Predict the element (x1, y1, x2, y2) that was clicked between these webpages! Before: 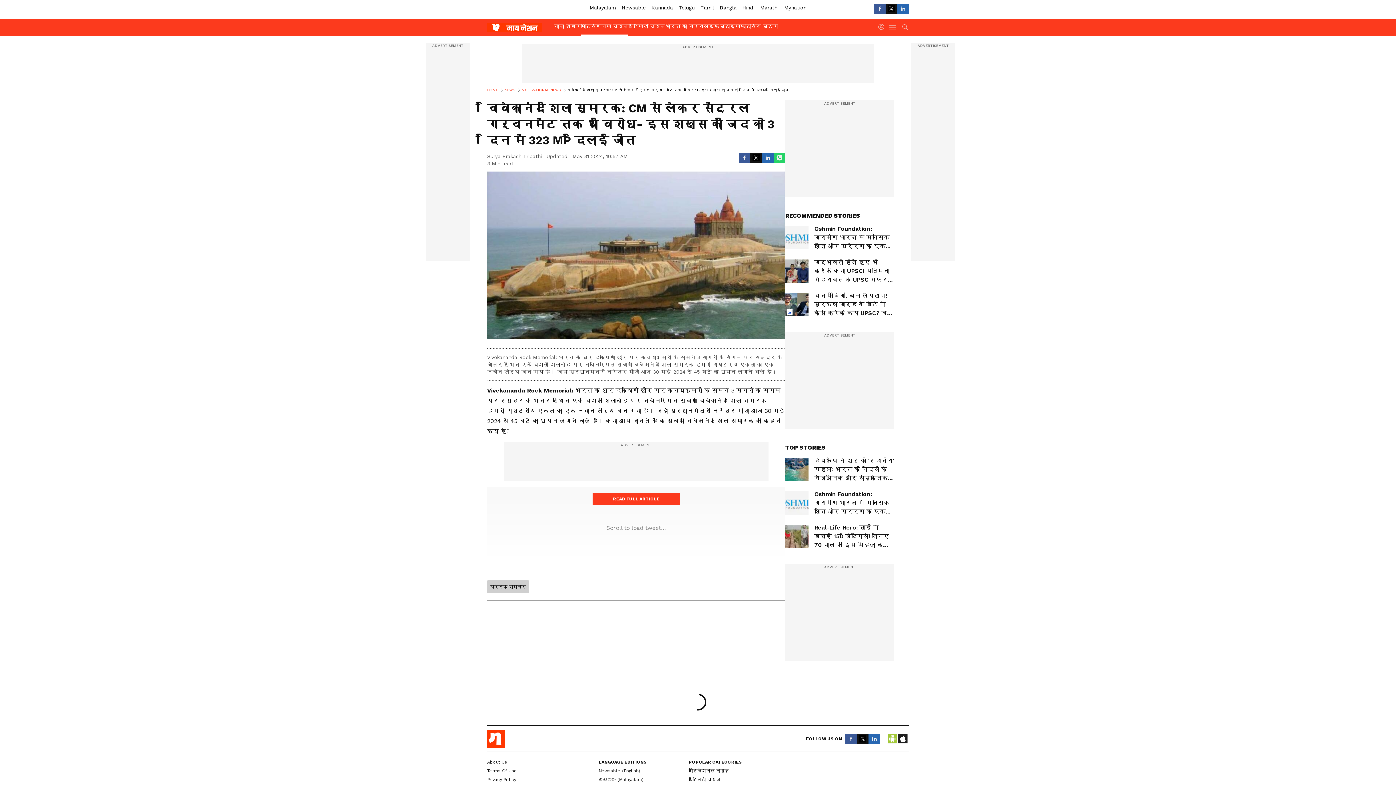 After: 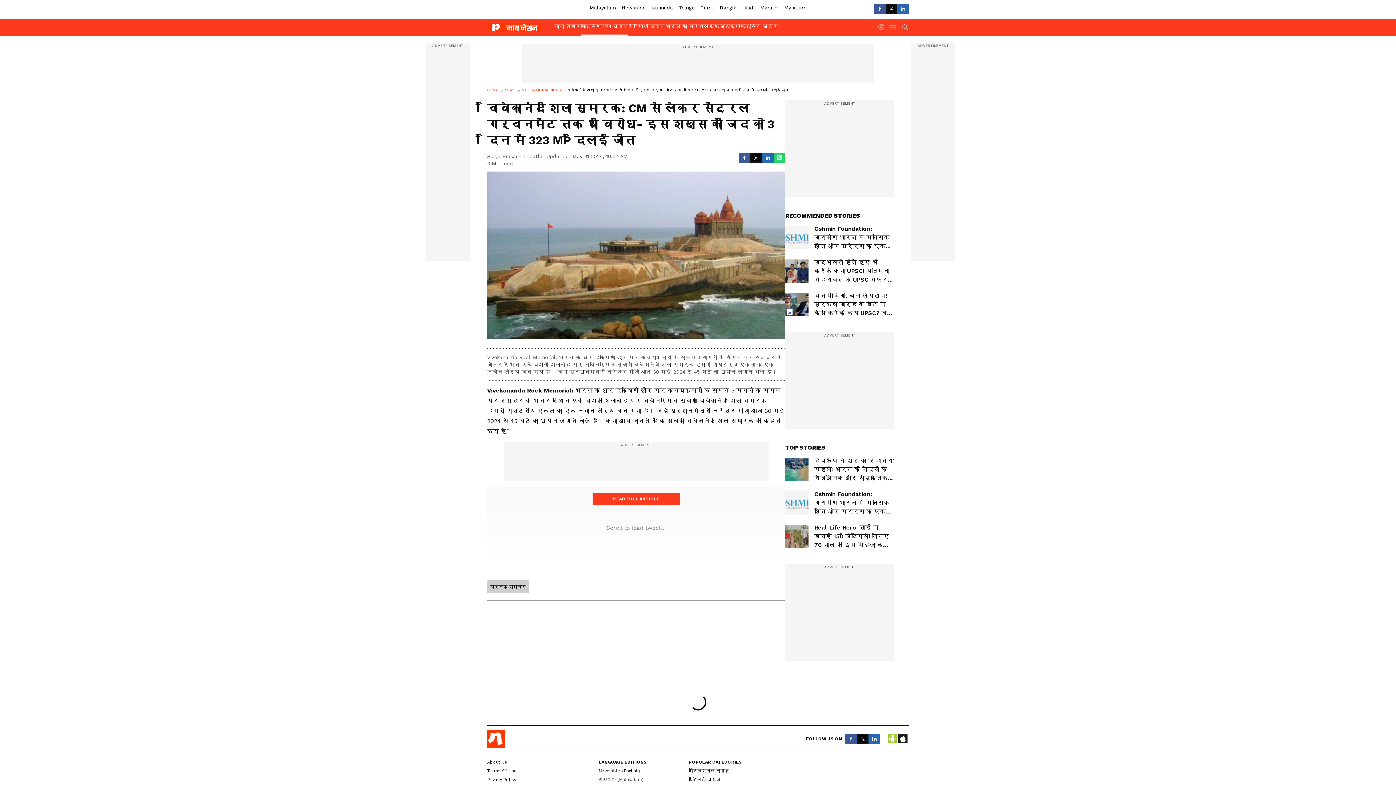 Action: label: മലയാളം(Malayalam) bbox: (598, 777, 643, 782)